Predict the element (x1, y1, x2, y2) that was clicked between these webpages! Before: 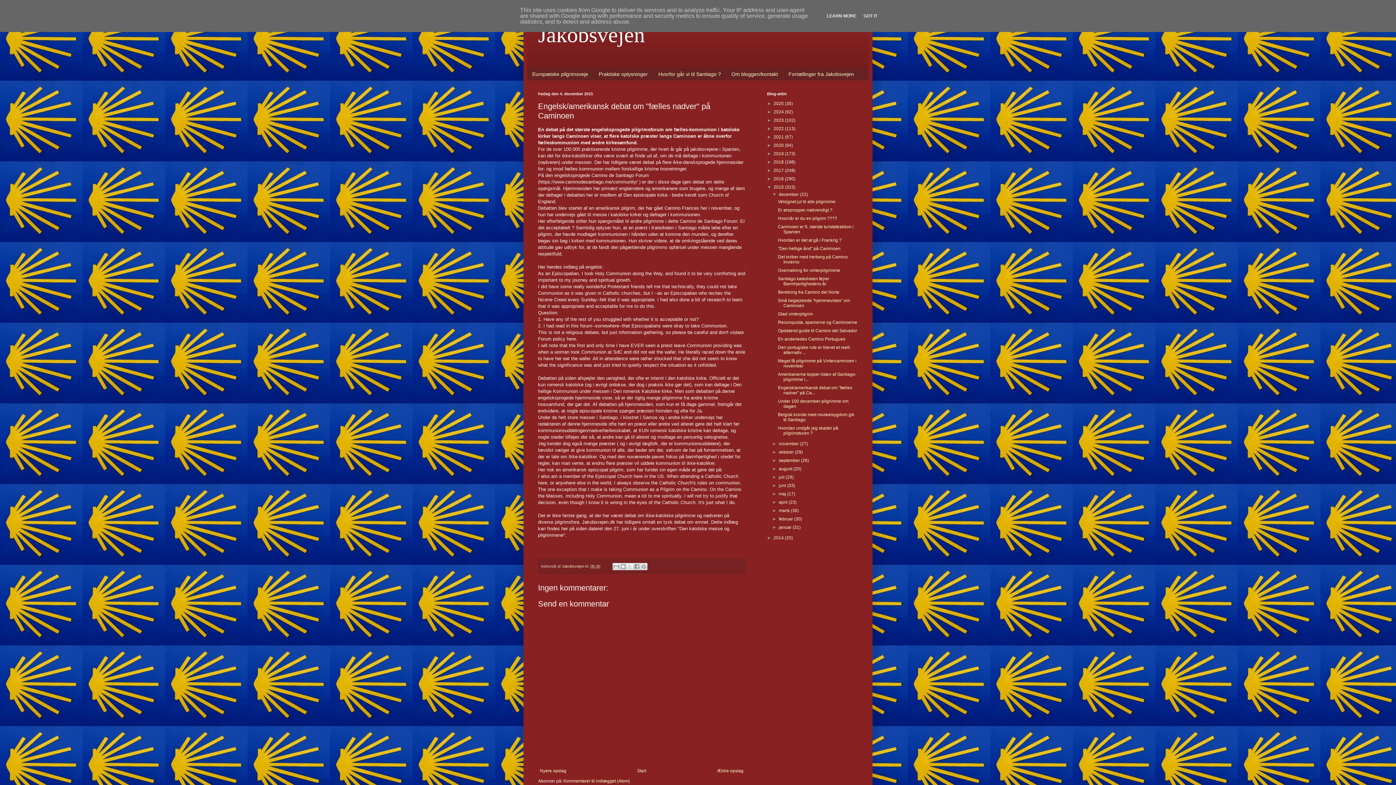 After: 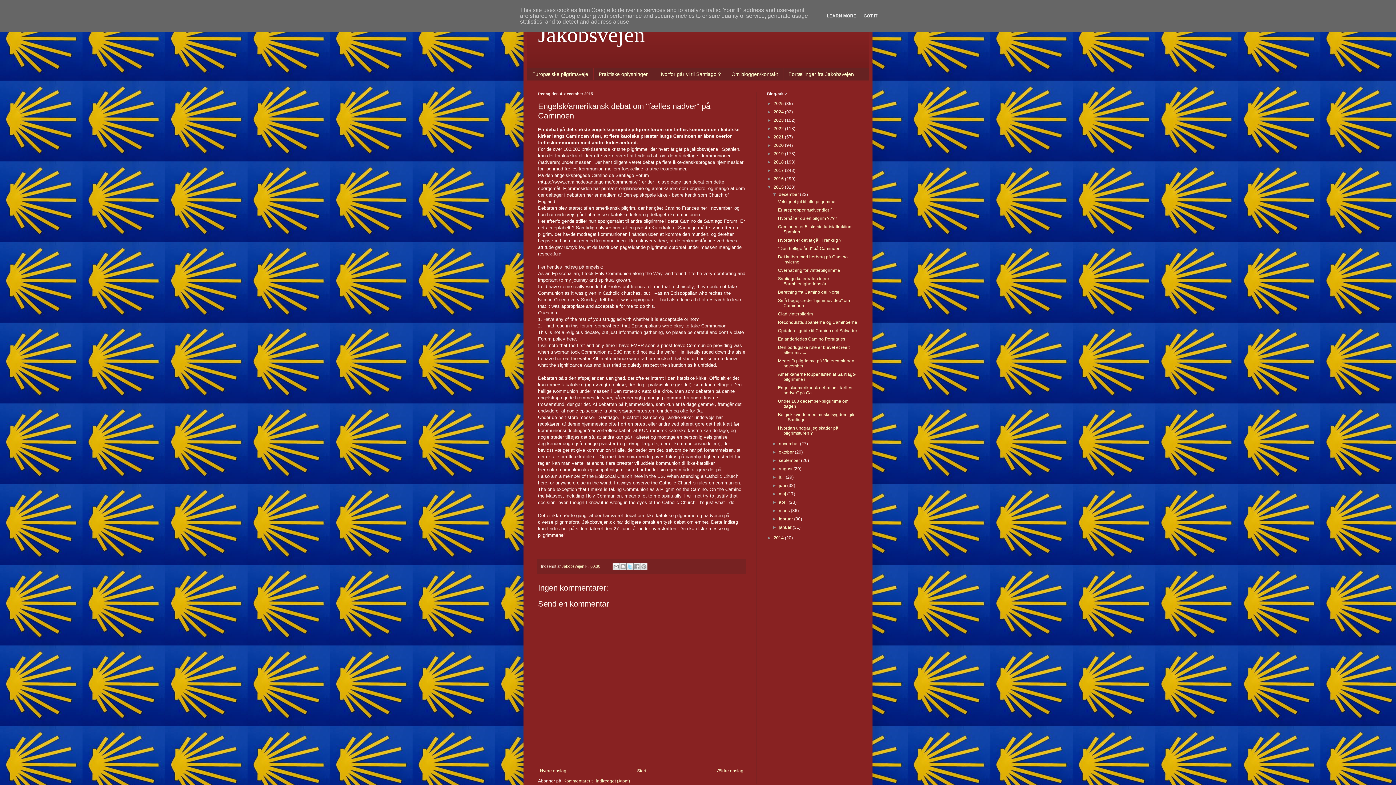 Action: bbox: (626, 563, 633, 570) label: Del på X